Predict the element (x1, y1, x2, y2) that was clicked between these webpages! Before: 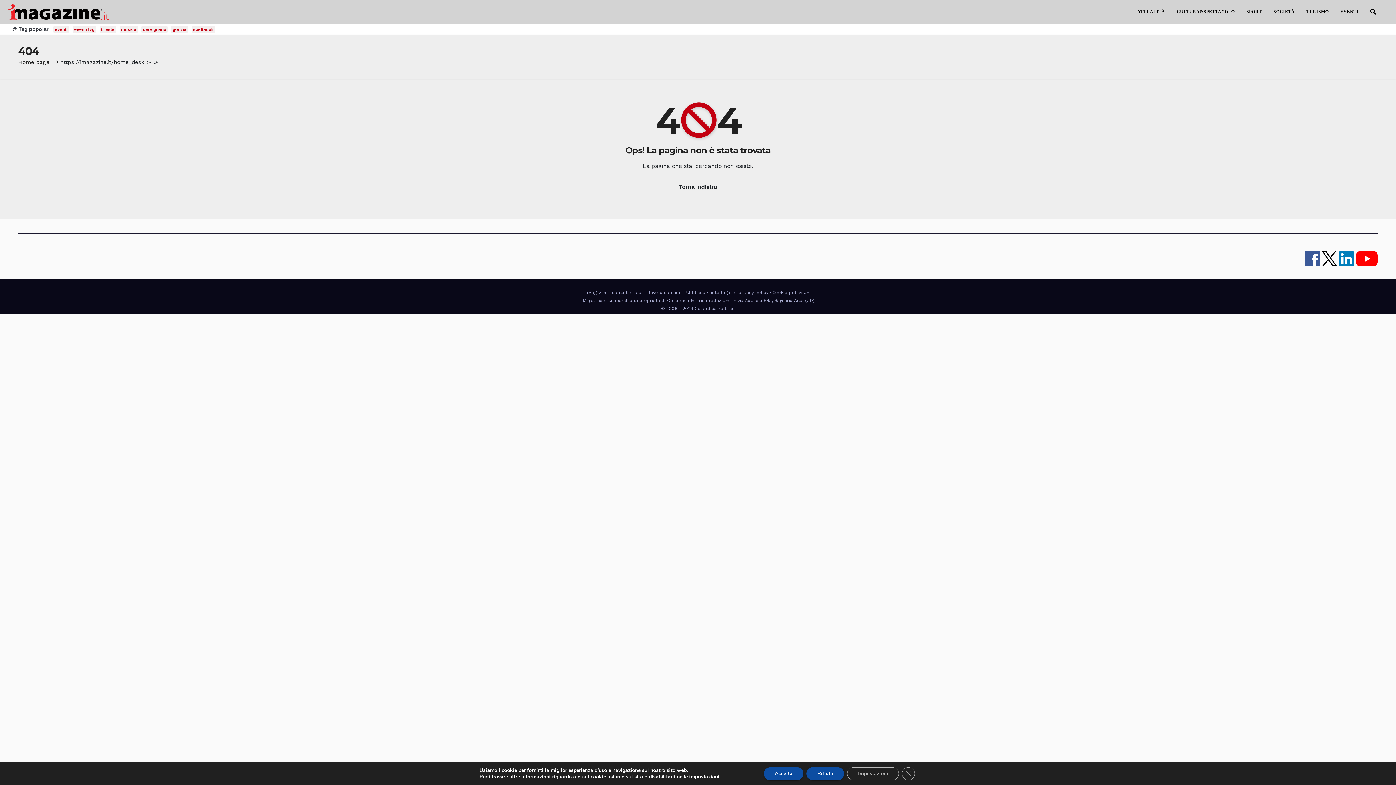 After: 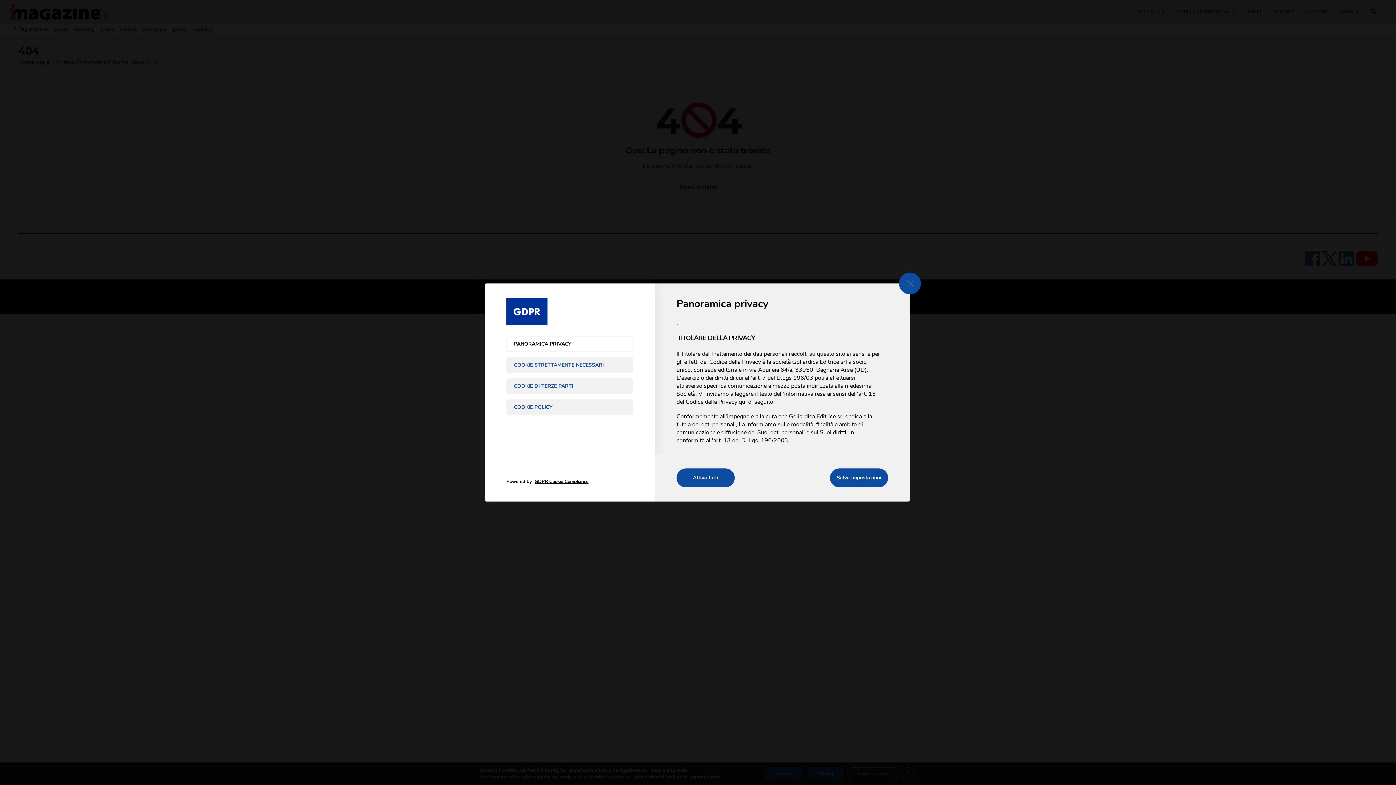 Action: label: impostazioni bbox: (689, 774, 719, 780)